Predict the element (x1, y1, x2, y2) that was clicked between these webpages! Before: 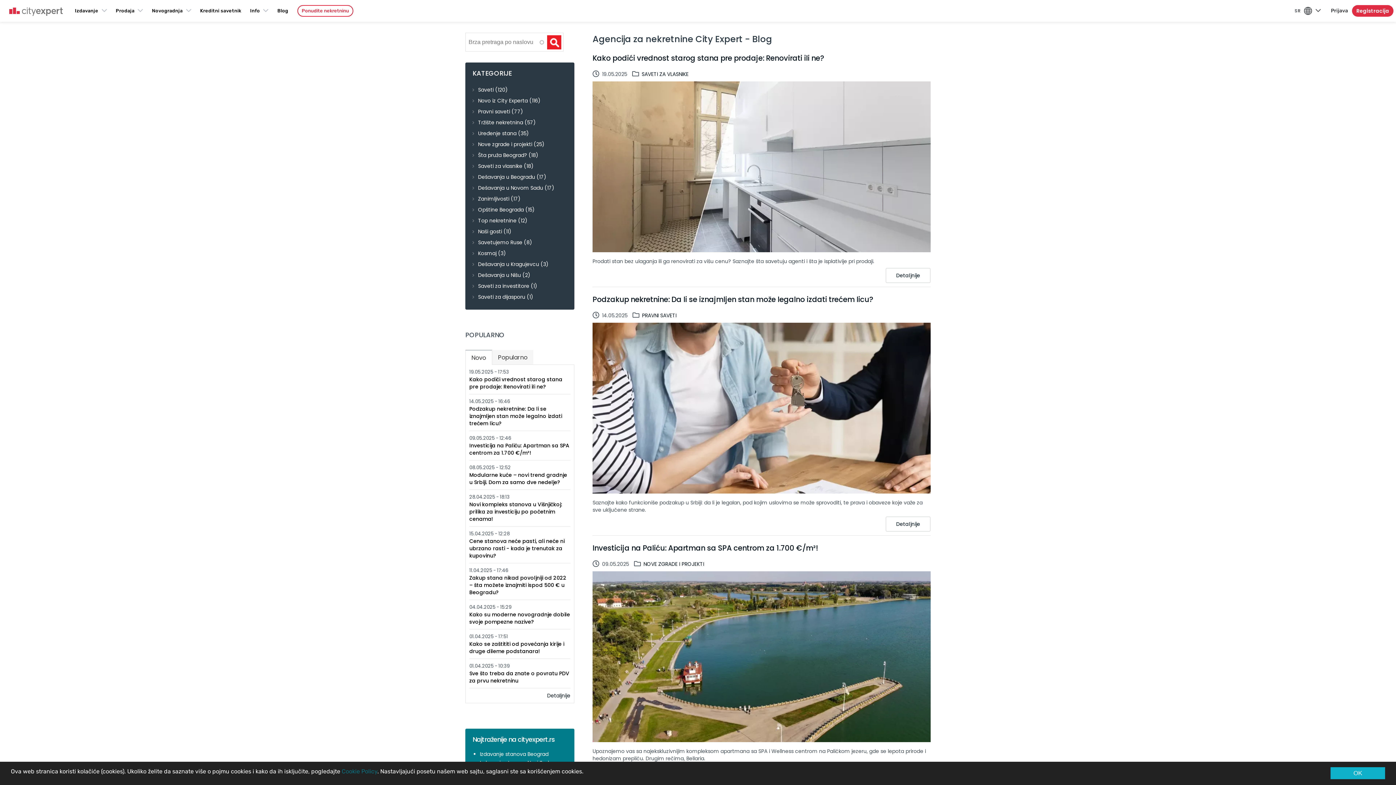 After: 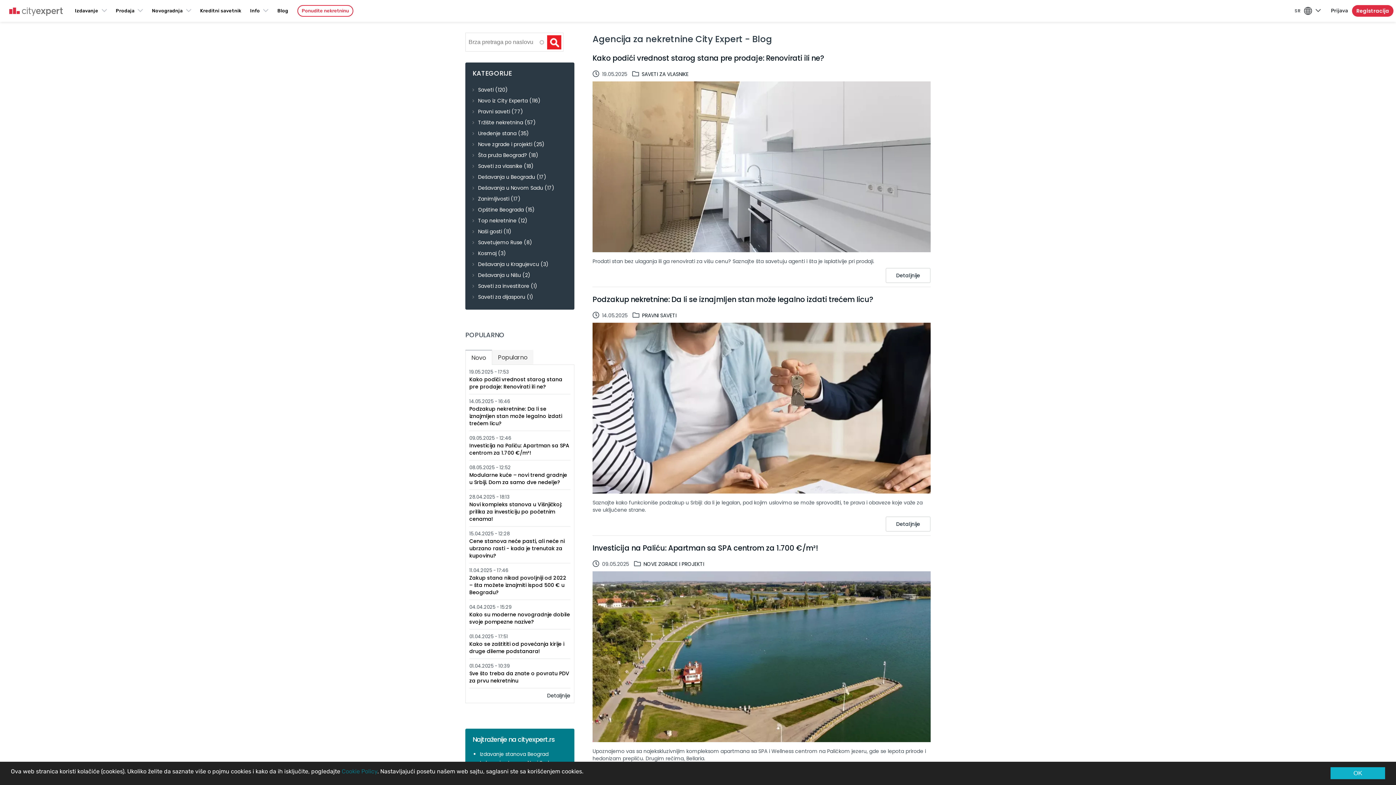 Action: label: Cookie Policy bbox: (341, 768, 377, 775)